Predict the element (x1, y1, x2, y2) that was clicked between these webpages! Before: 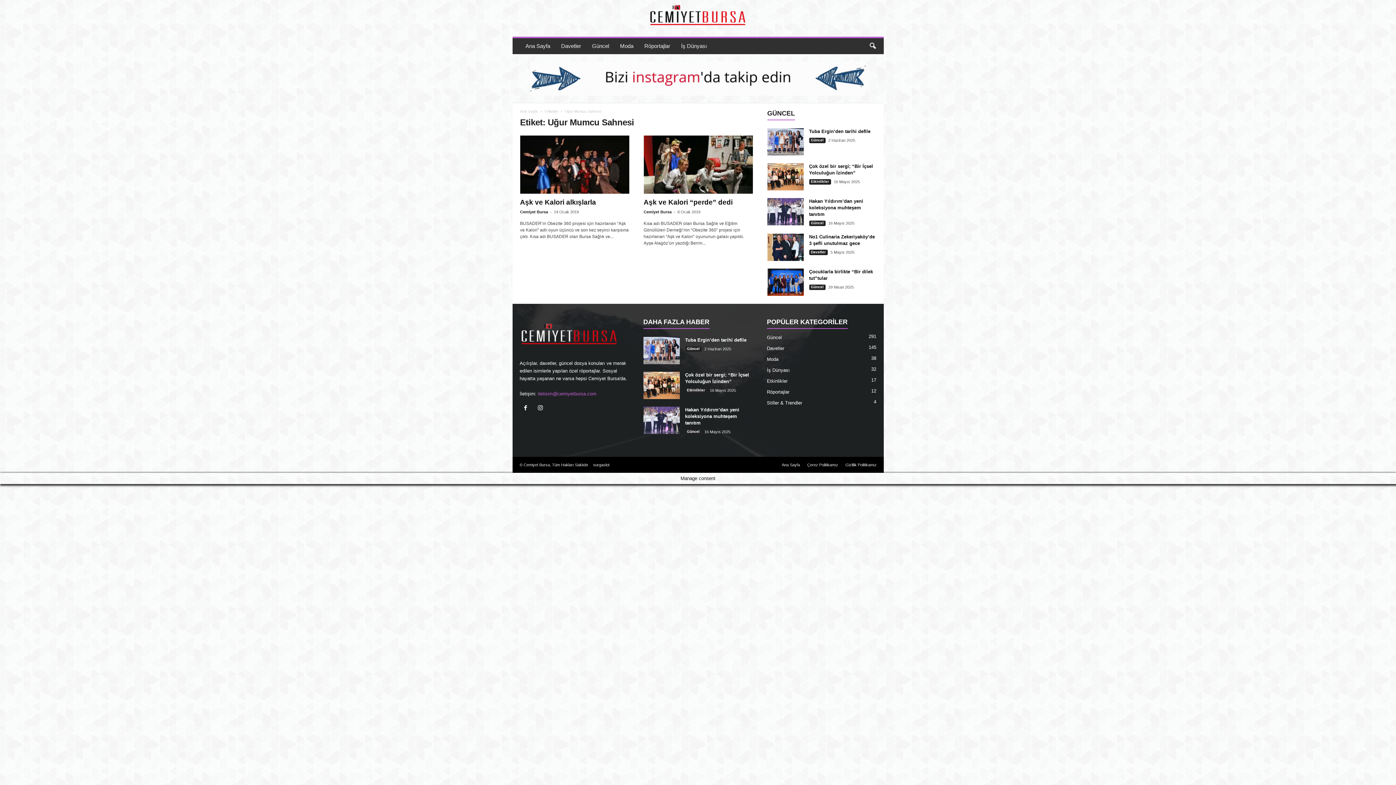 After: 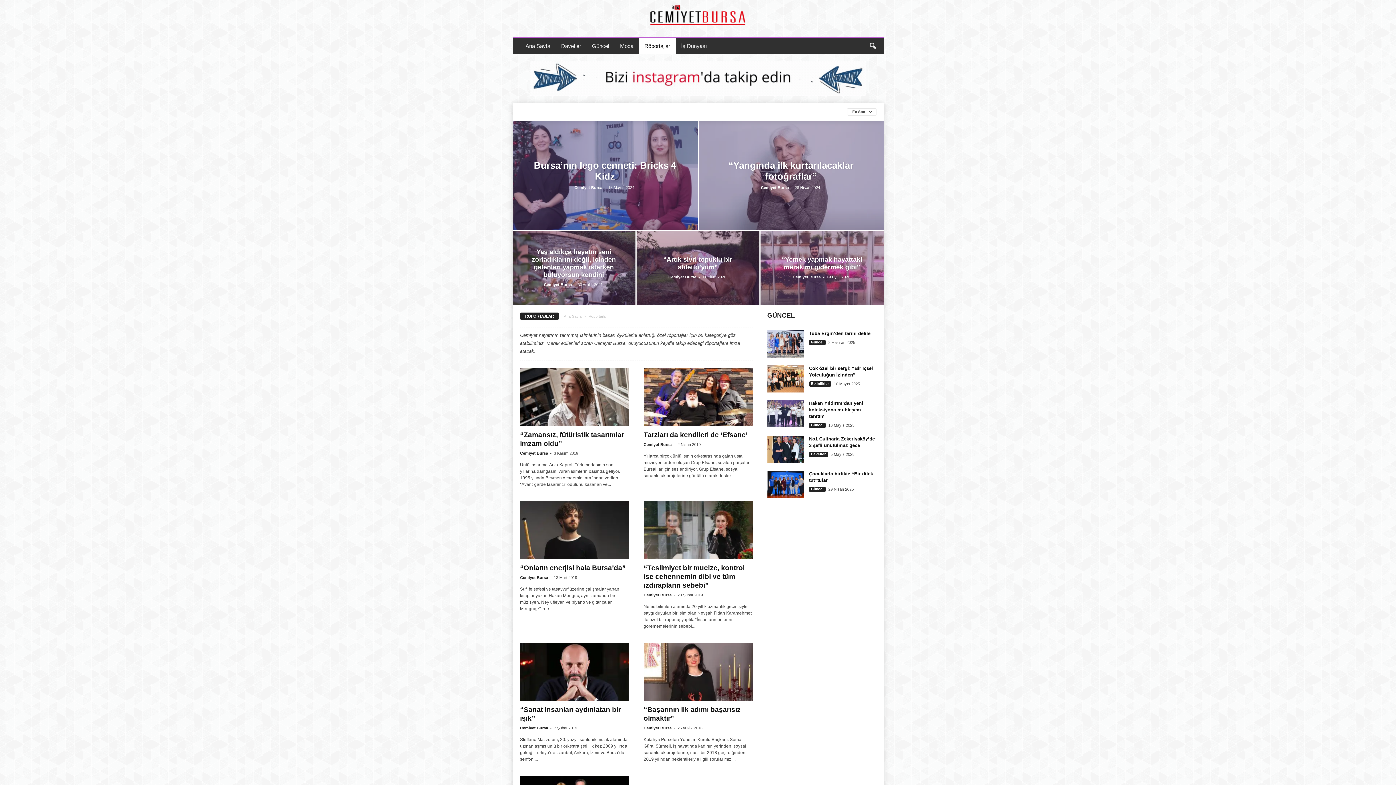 Action: bbox: (639, 38, 675, 54) label: Röportajlar